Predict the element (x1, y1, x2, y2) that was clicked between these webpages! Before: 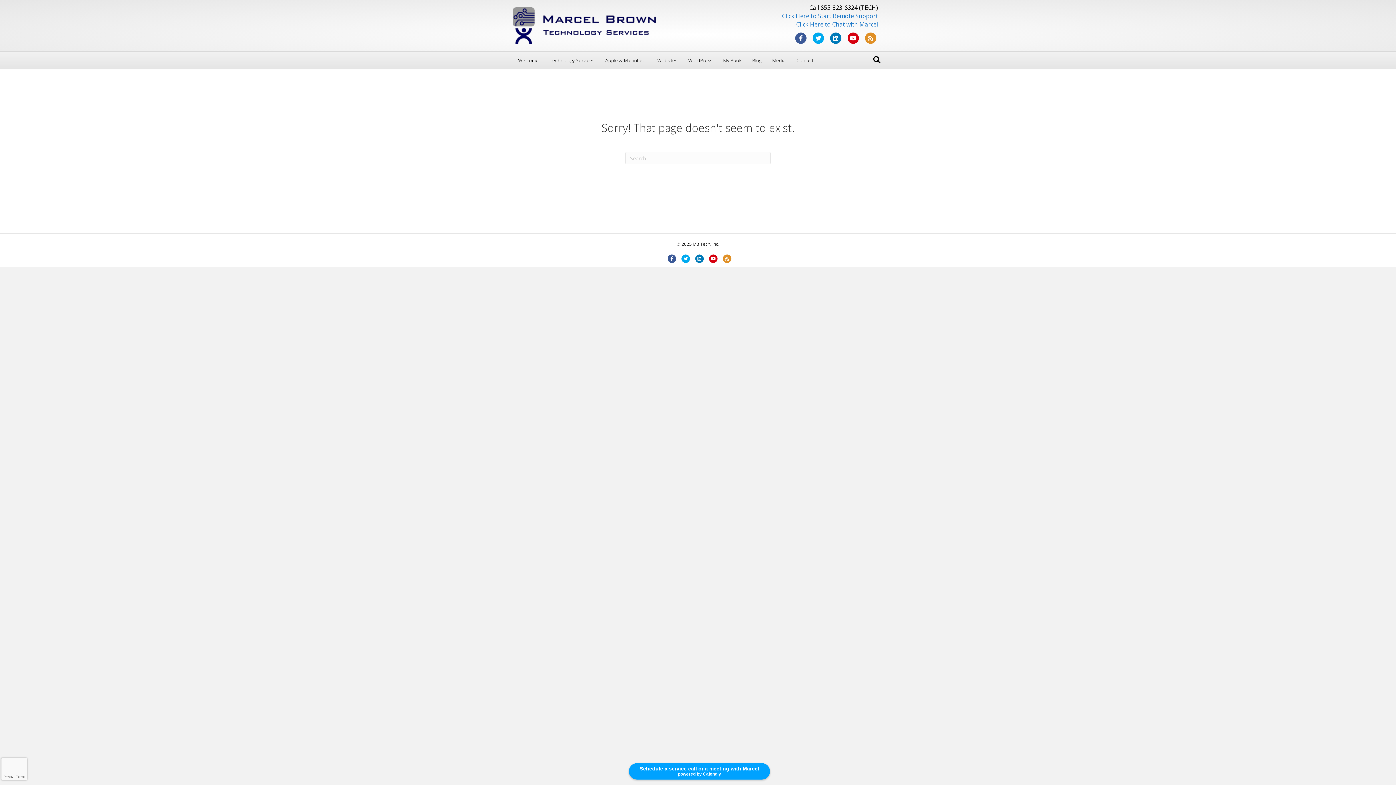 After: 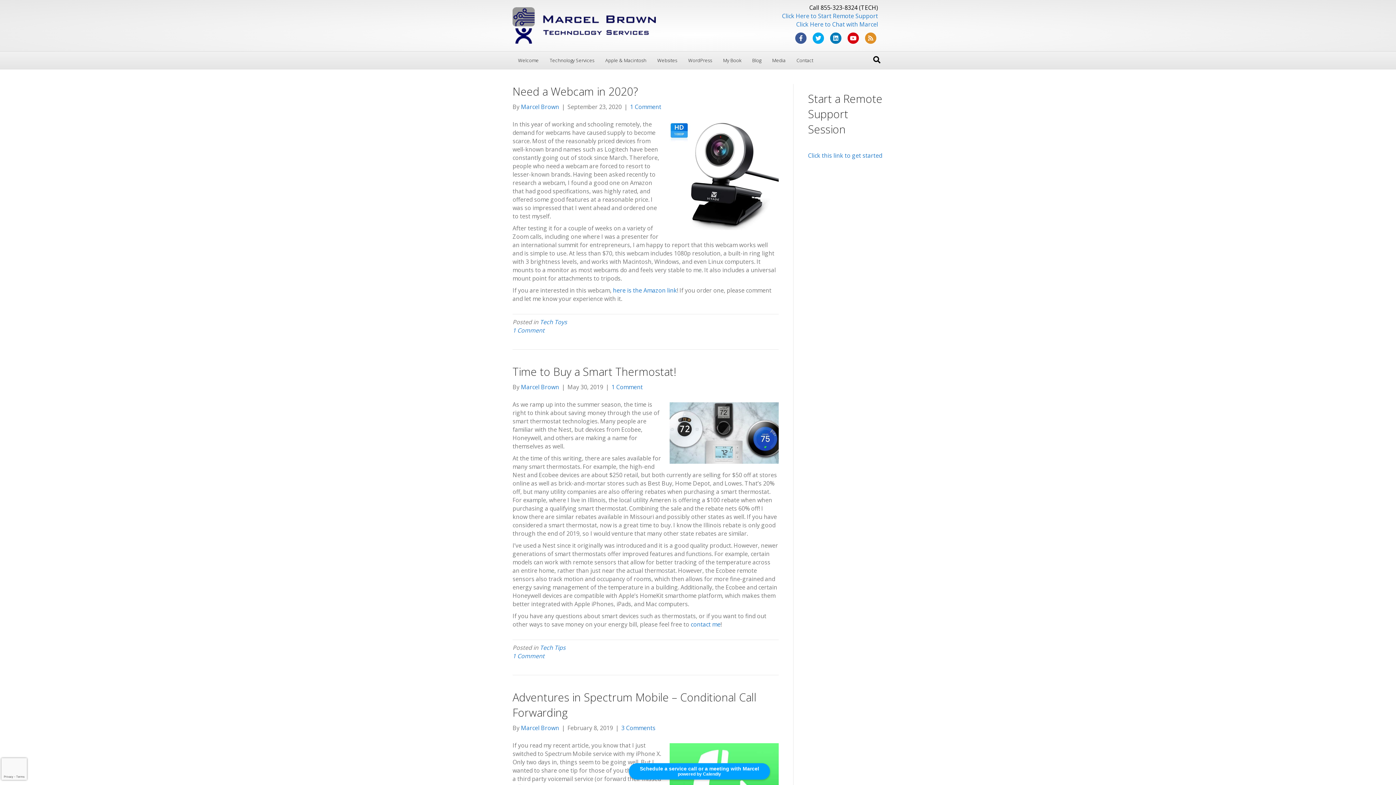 Action: bbox: (746, 51, 766, 69) label: Blog